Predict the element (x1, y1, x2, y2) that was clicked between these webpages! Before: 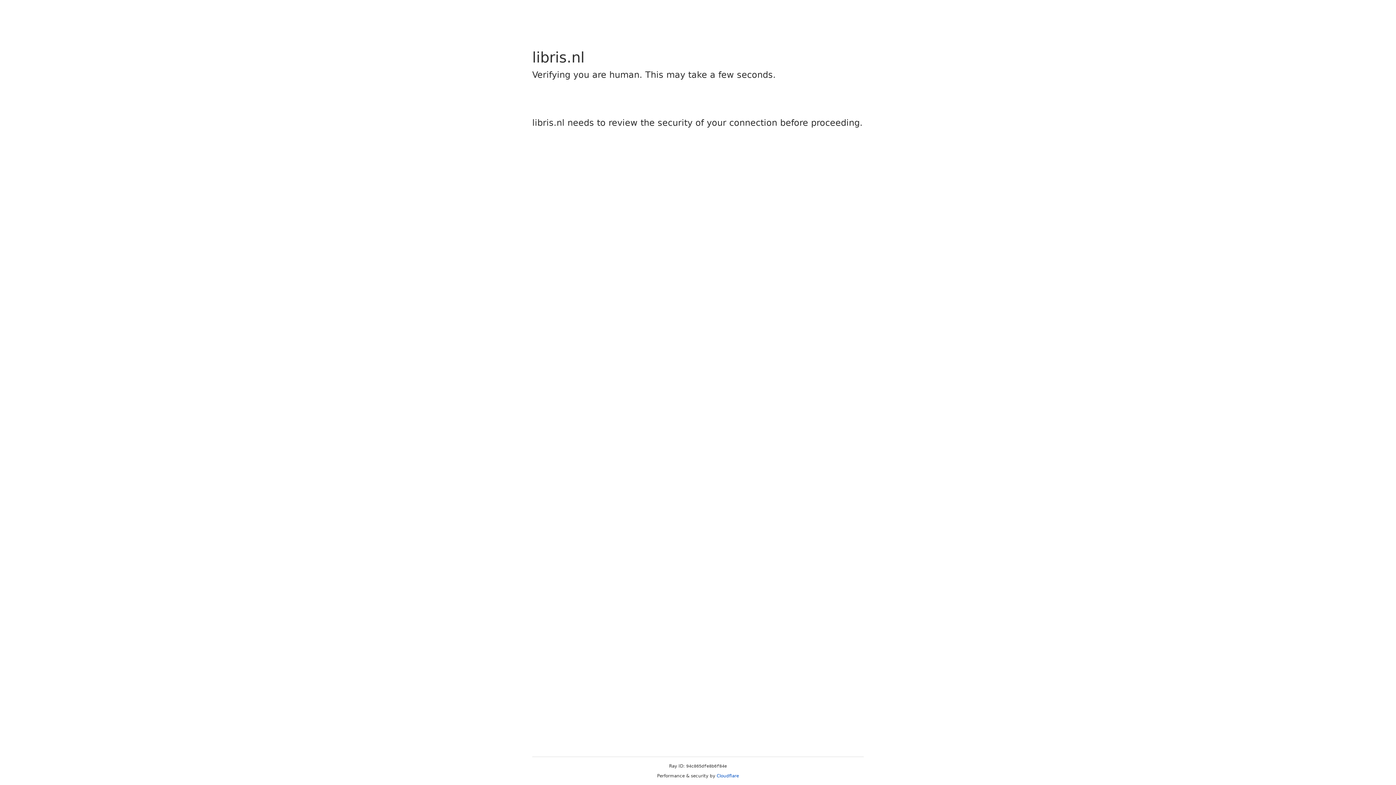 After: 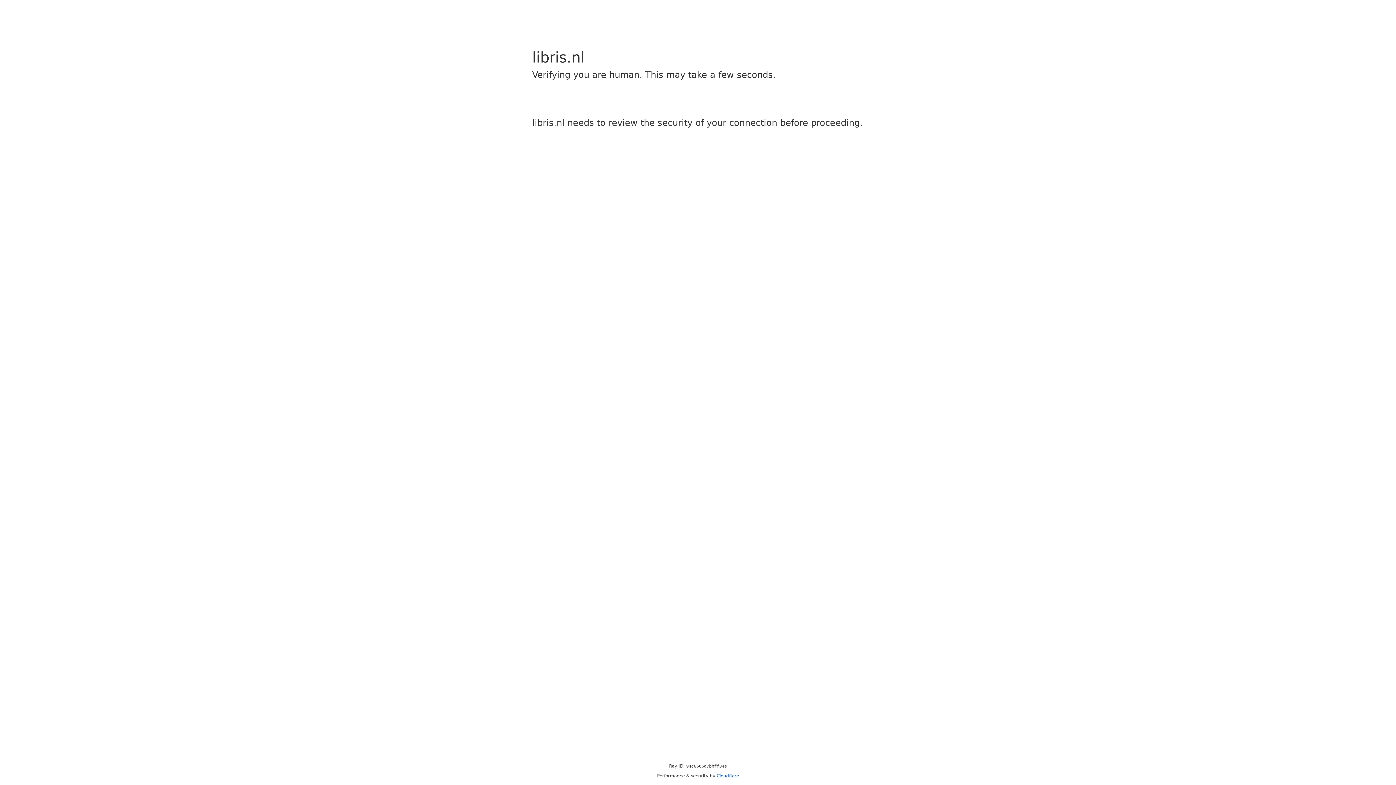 Action: bbox: (716, 773, 739, 778) label: Cloudflare